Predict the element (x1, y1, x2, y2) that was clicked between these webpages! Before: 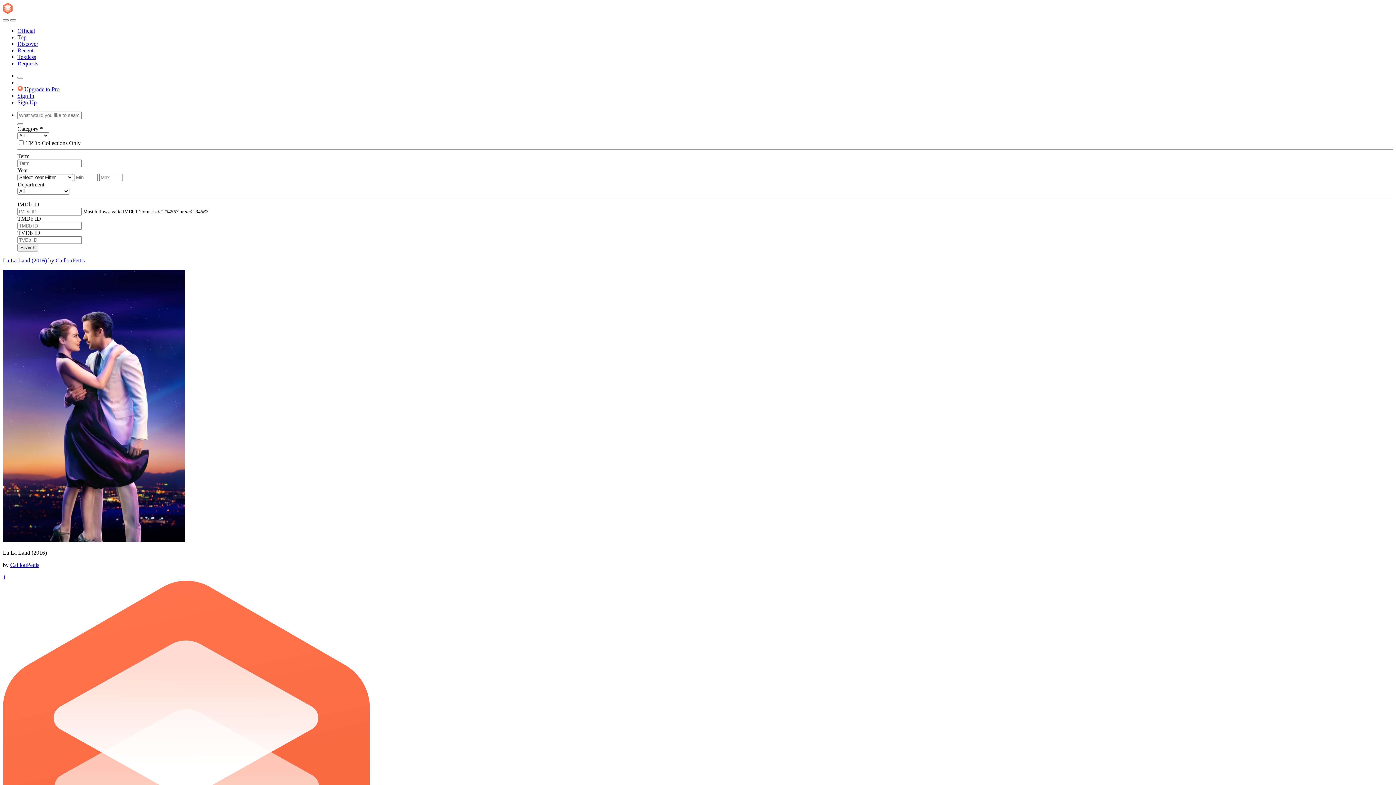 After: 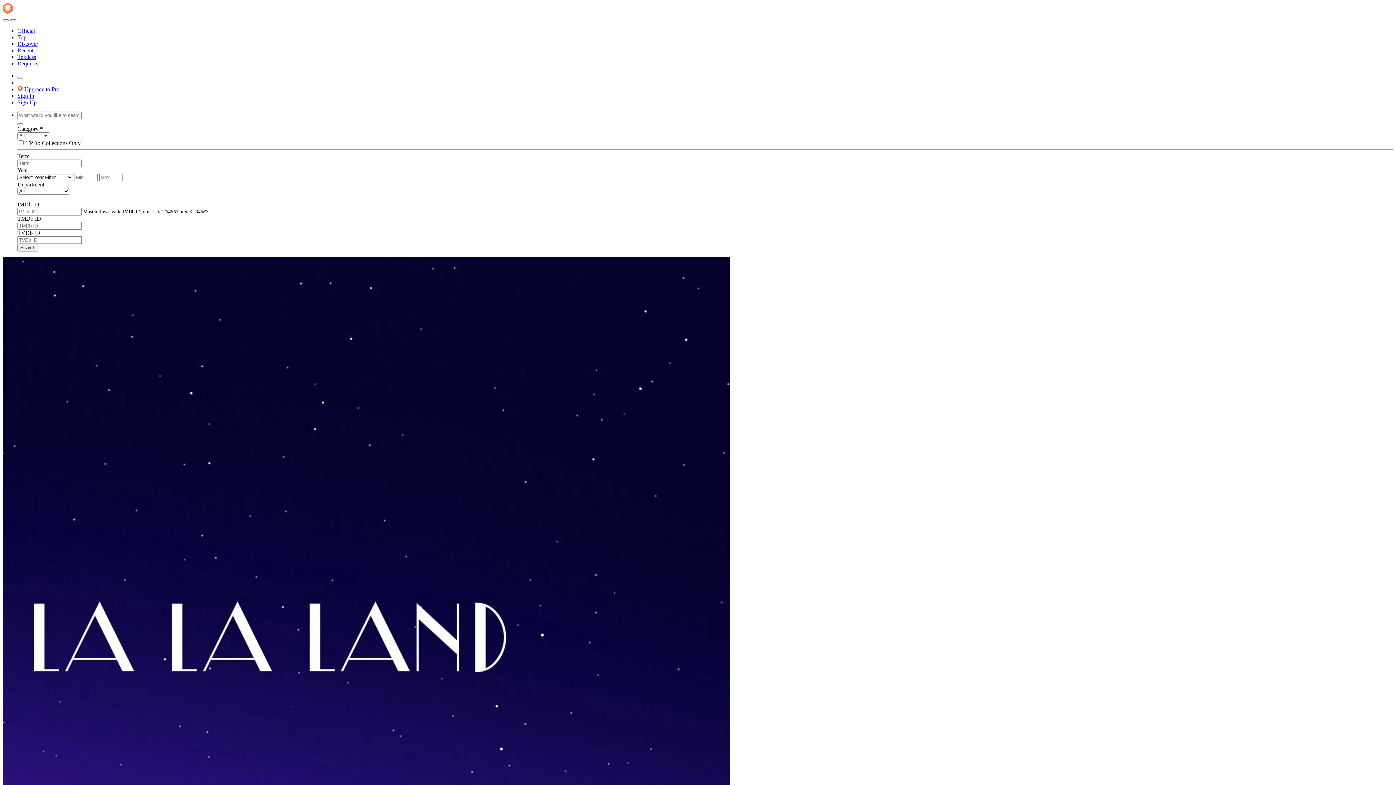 Action: bbox: (2, 257, 46, 263) label: La La Land (2016)